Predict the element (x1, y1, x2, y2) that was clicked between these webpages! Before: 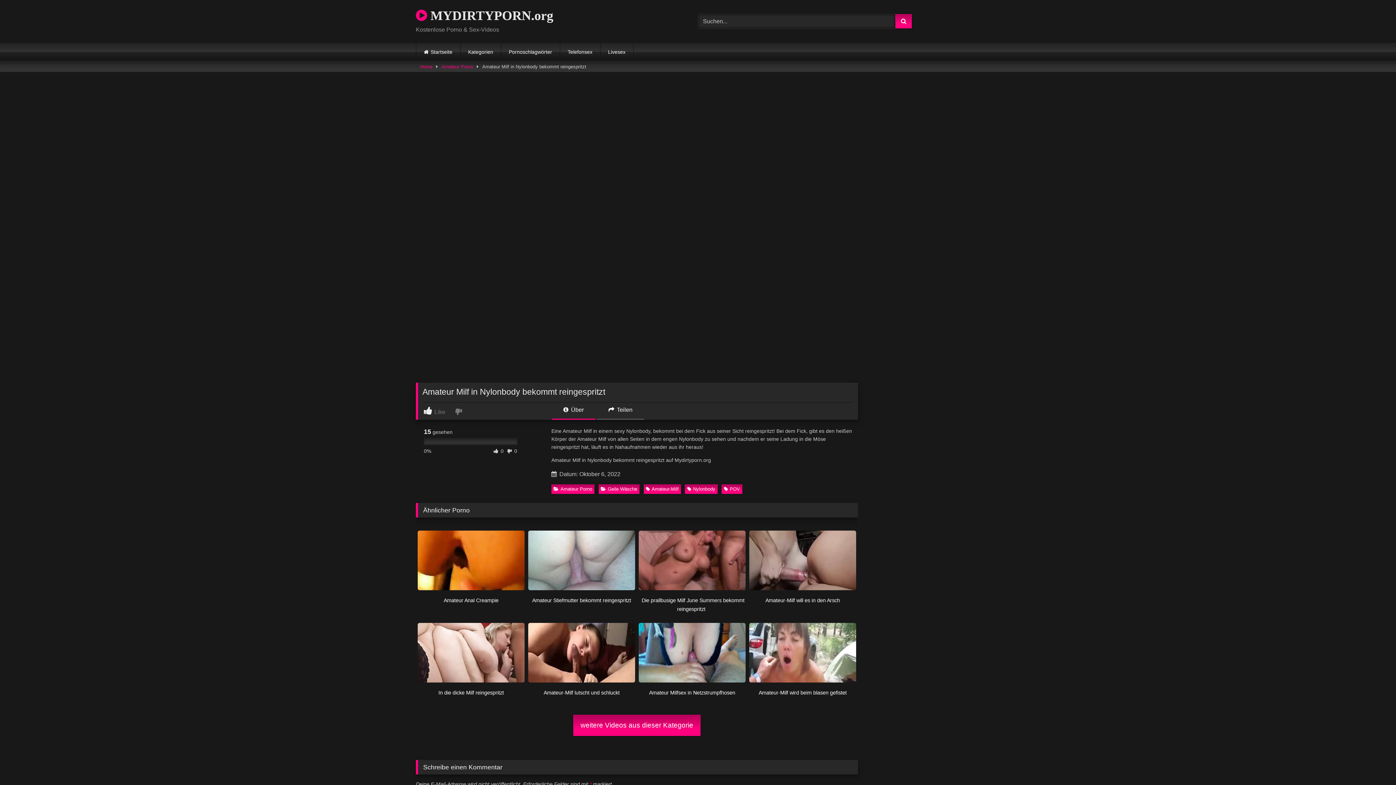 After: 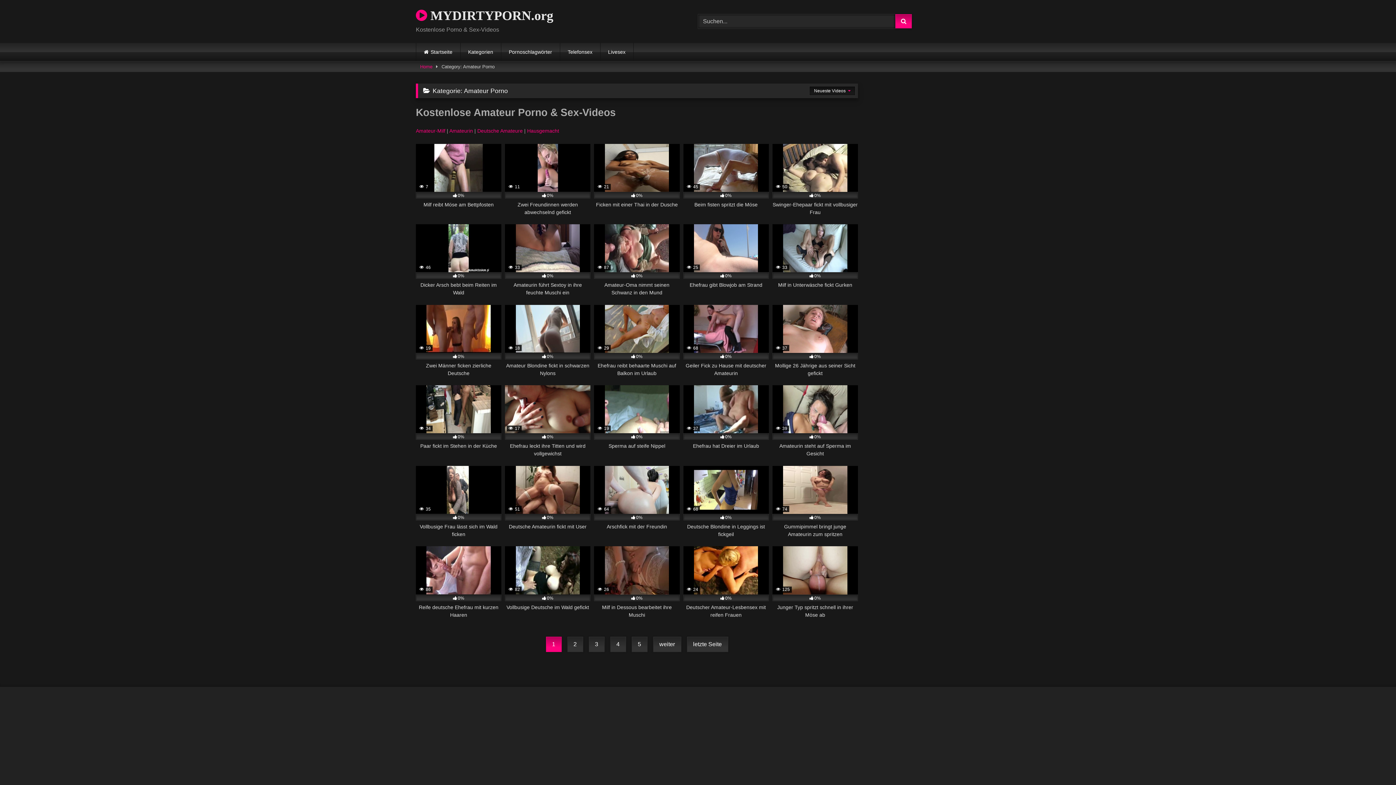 Action: bbox: (441, 61, 473, 71) label: Amateur Porno